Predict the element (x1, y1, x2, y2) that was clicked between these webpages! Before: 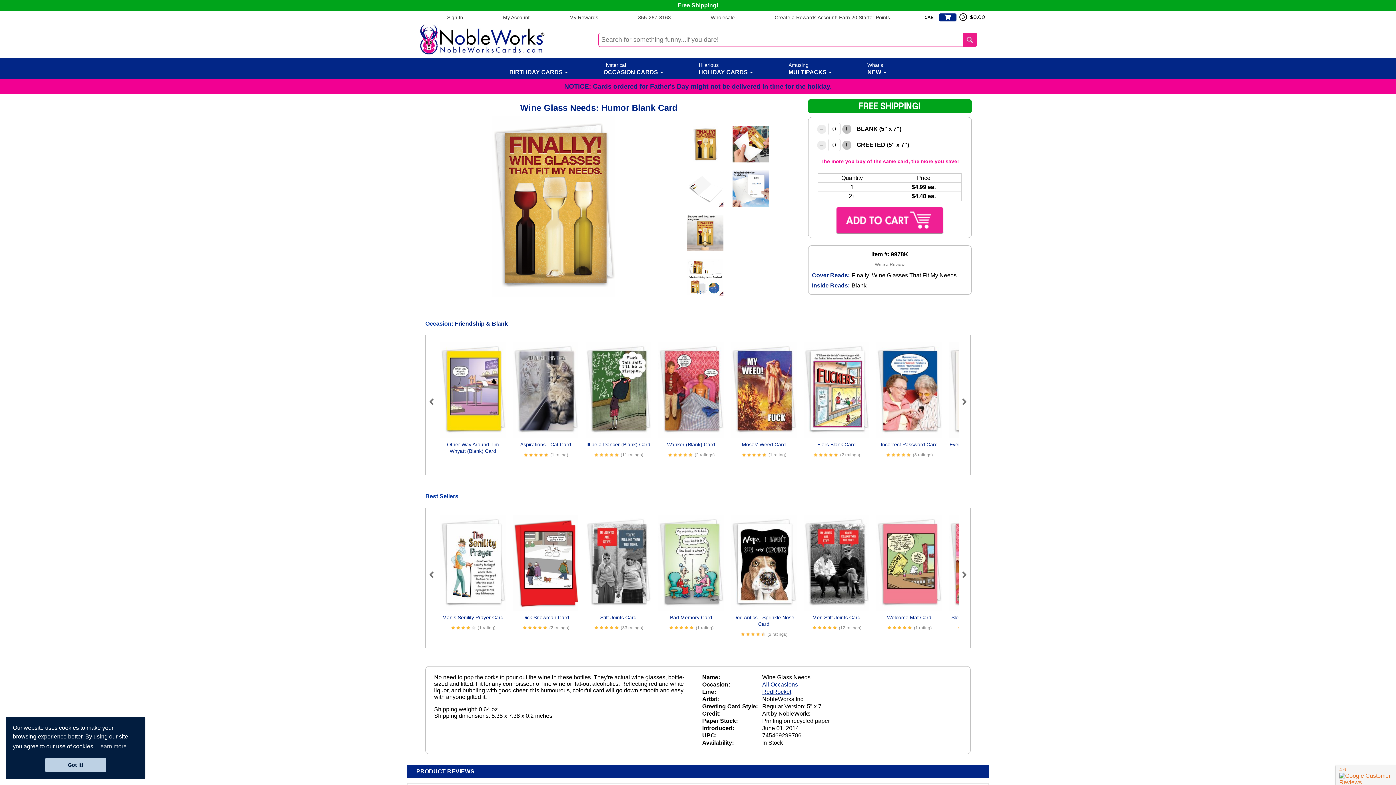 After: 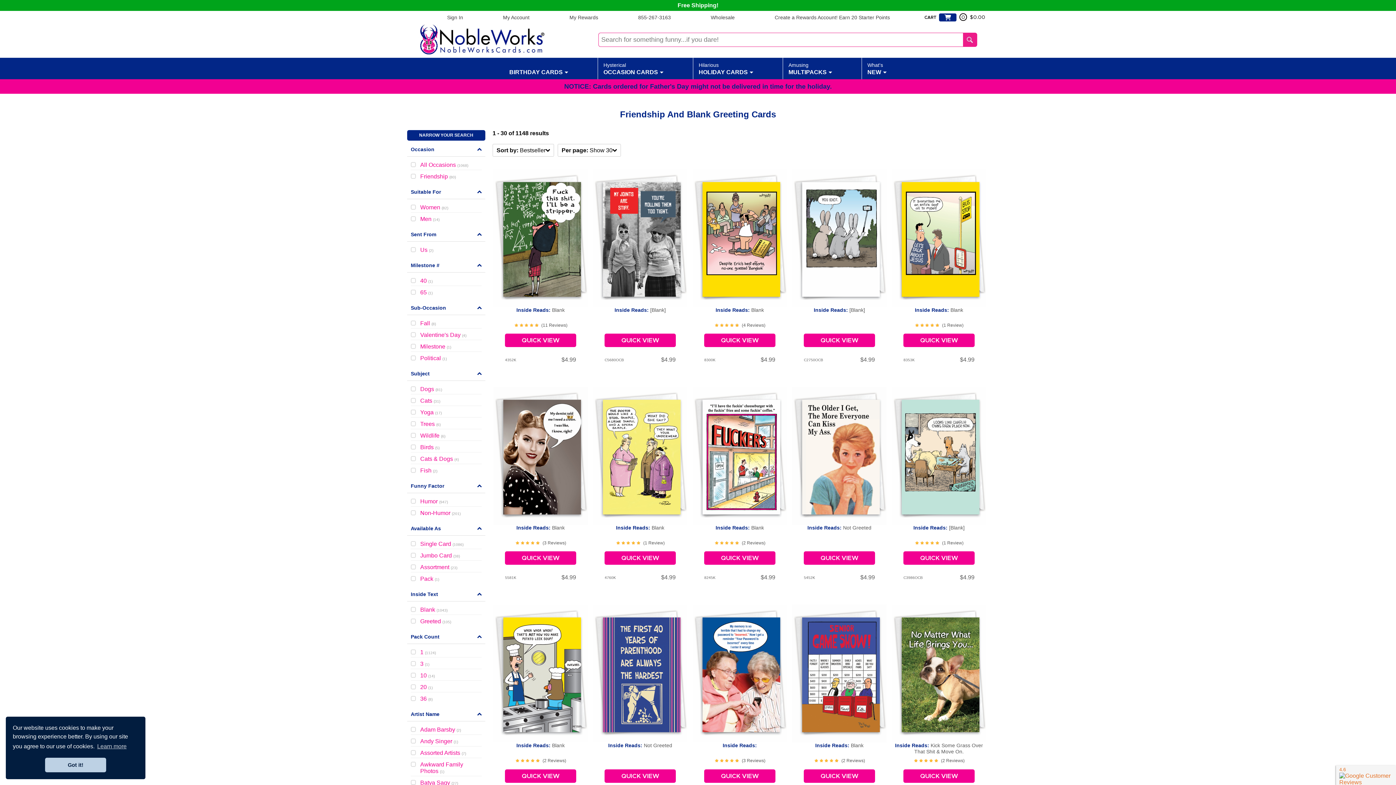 Action: bbox: (762, 681, 798, 687) label: All Occasions